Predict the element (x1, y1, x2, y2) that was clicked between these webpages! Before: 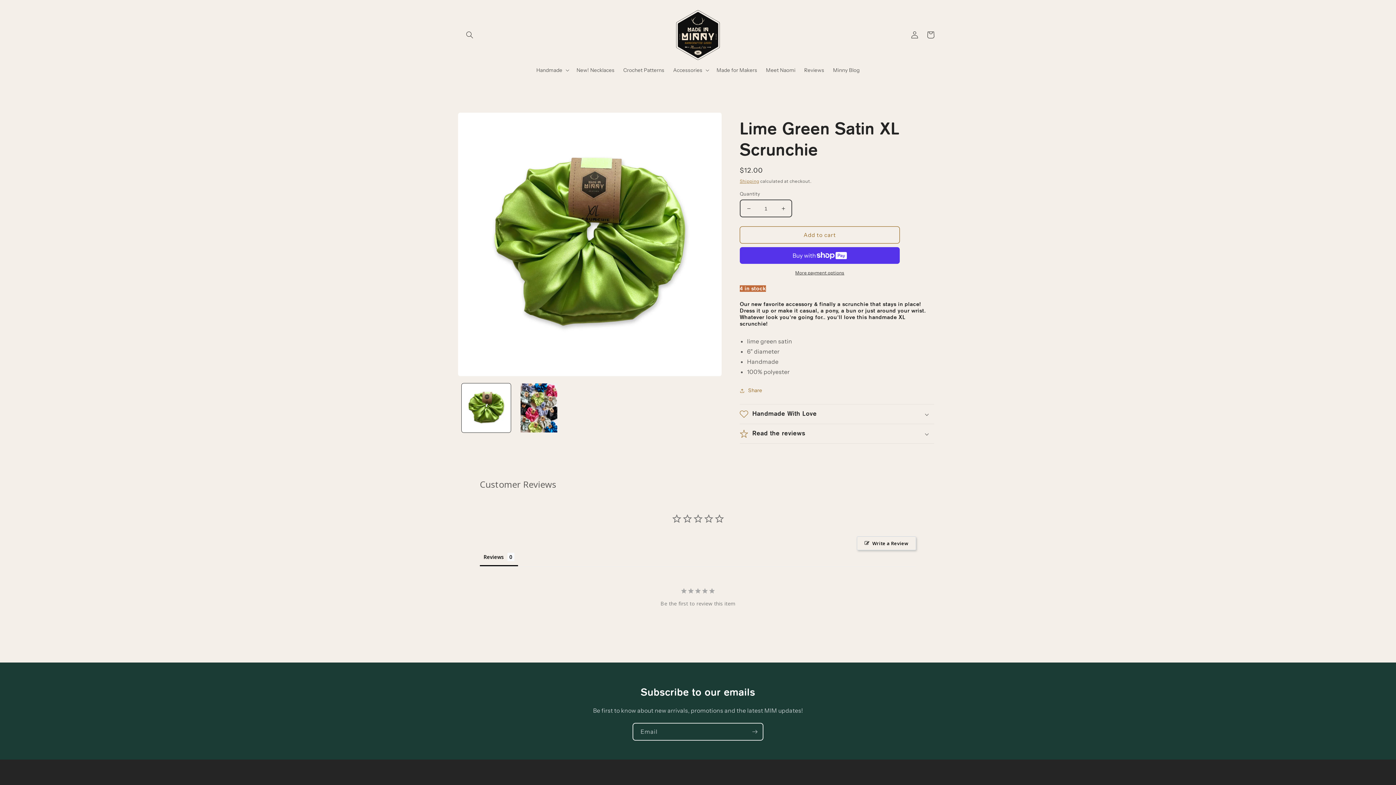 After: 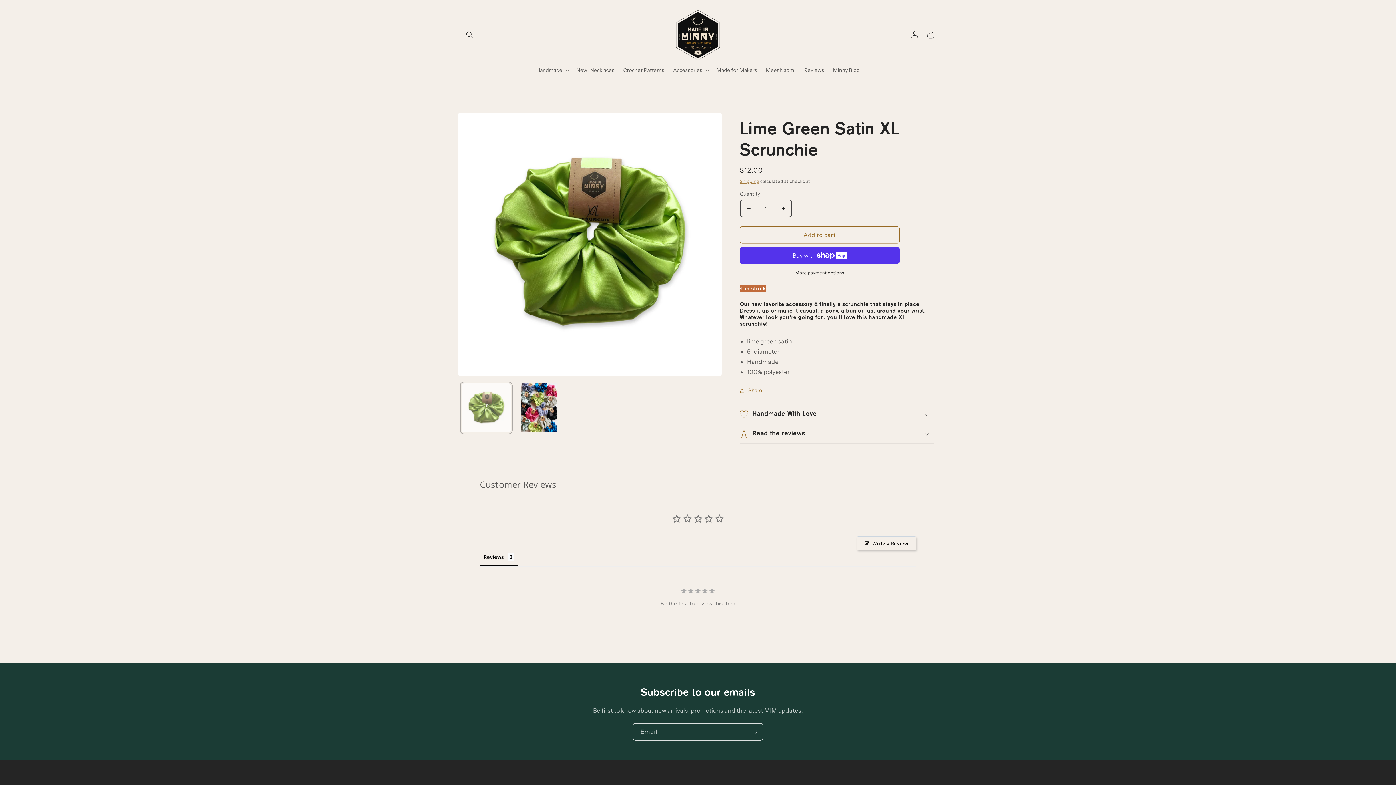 Action: bbox: (461, 383, 510, 432) label: Load image 1 in gallery view